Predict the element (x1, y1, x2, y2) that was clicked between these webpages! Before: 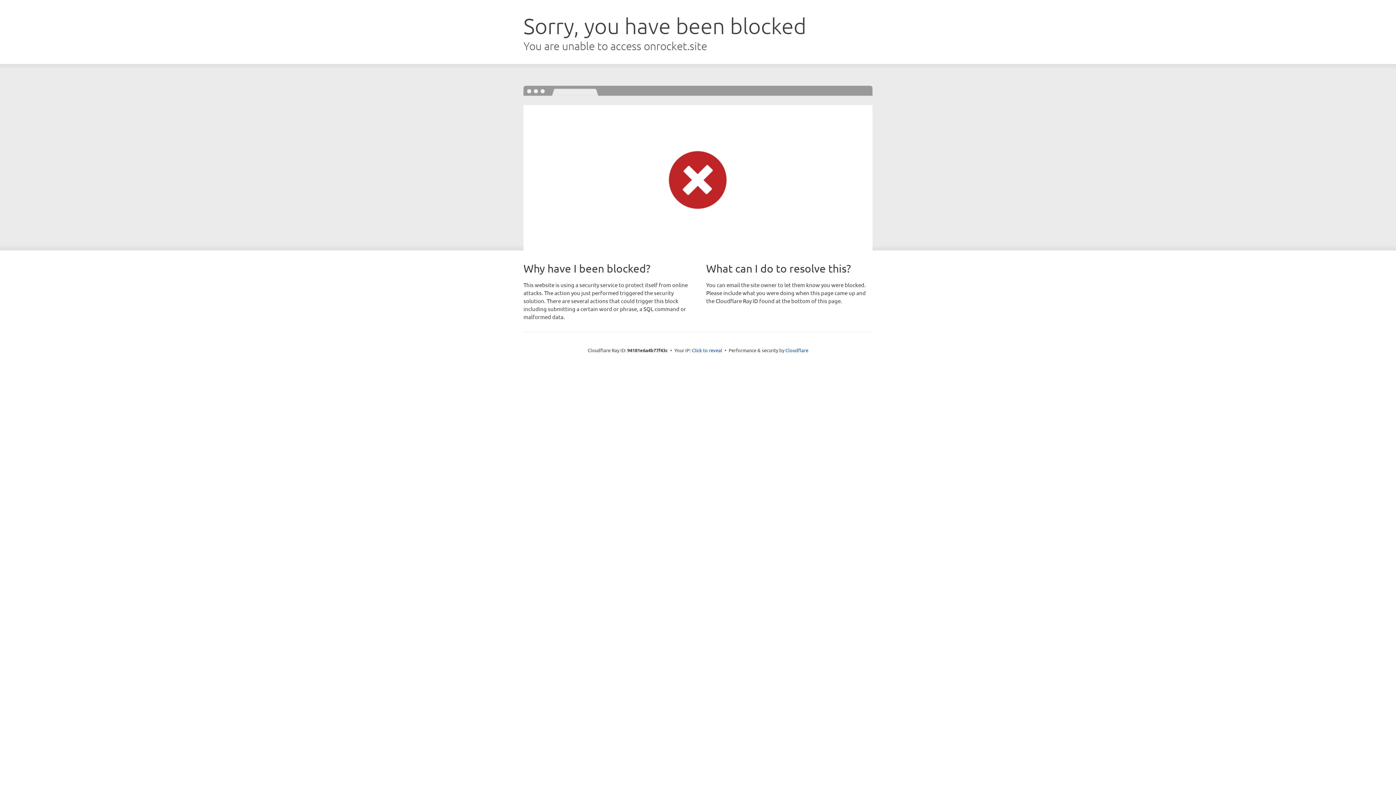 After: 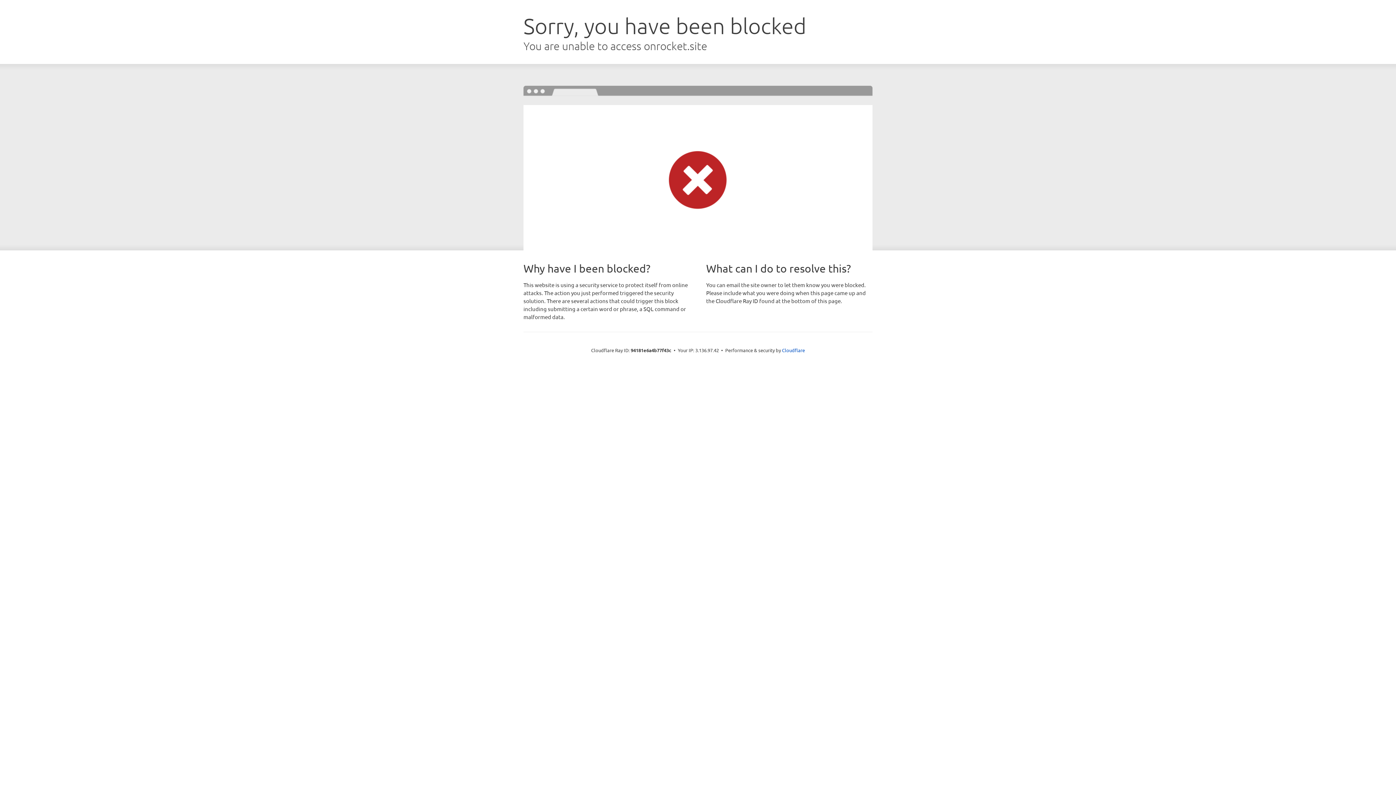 Action: bbox: (692, 346, 722, 353) label: Click to reveal